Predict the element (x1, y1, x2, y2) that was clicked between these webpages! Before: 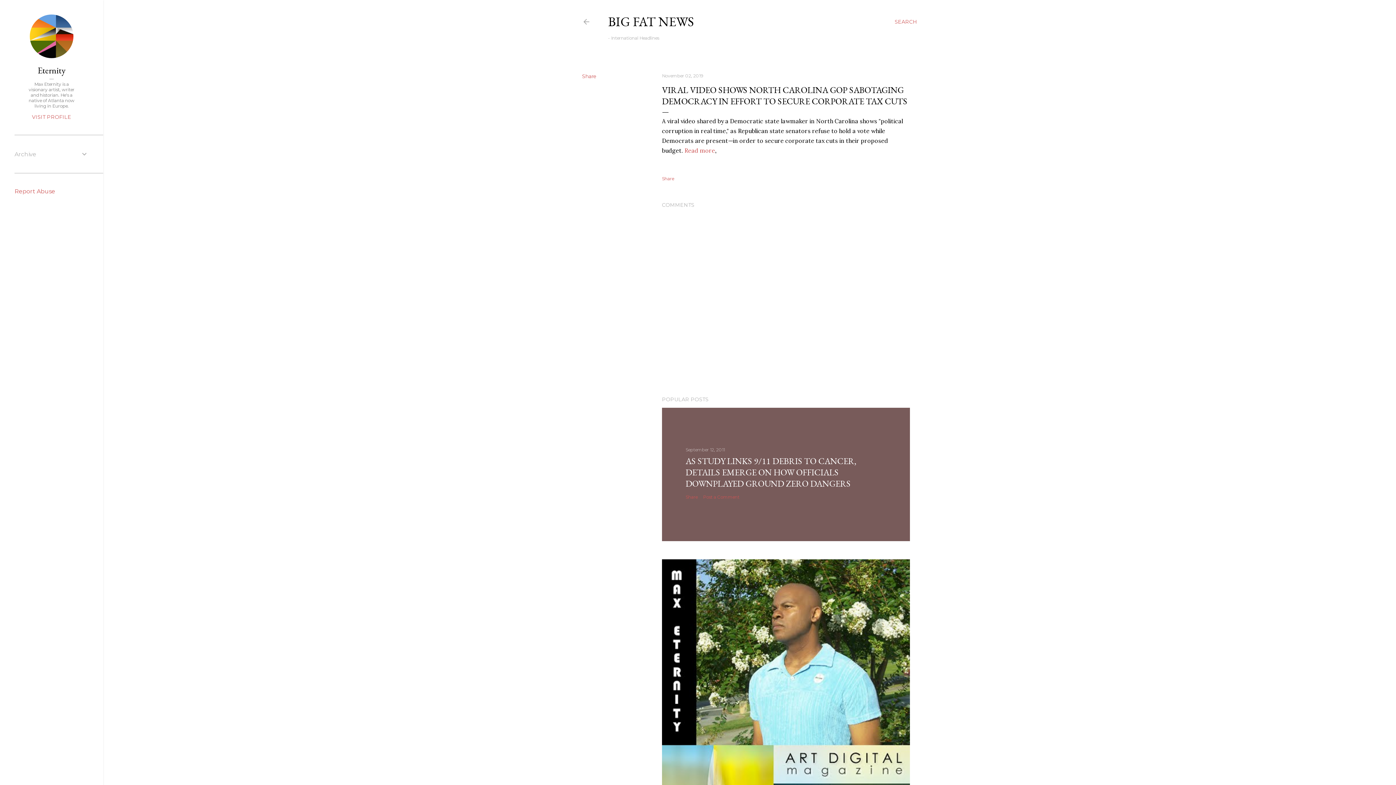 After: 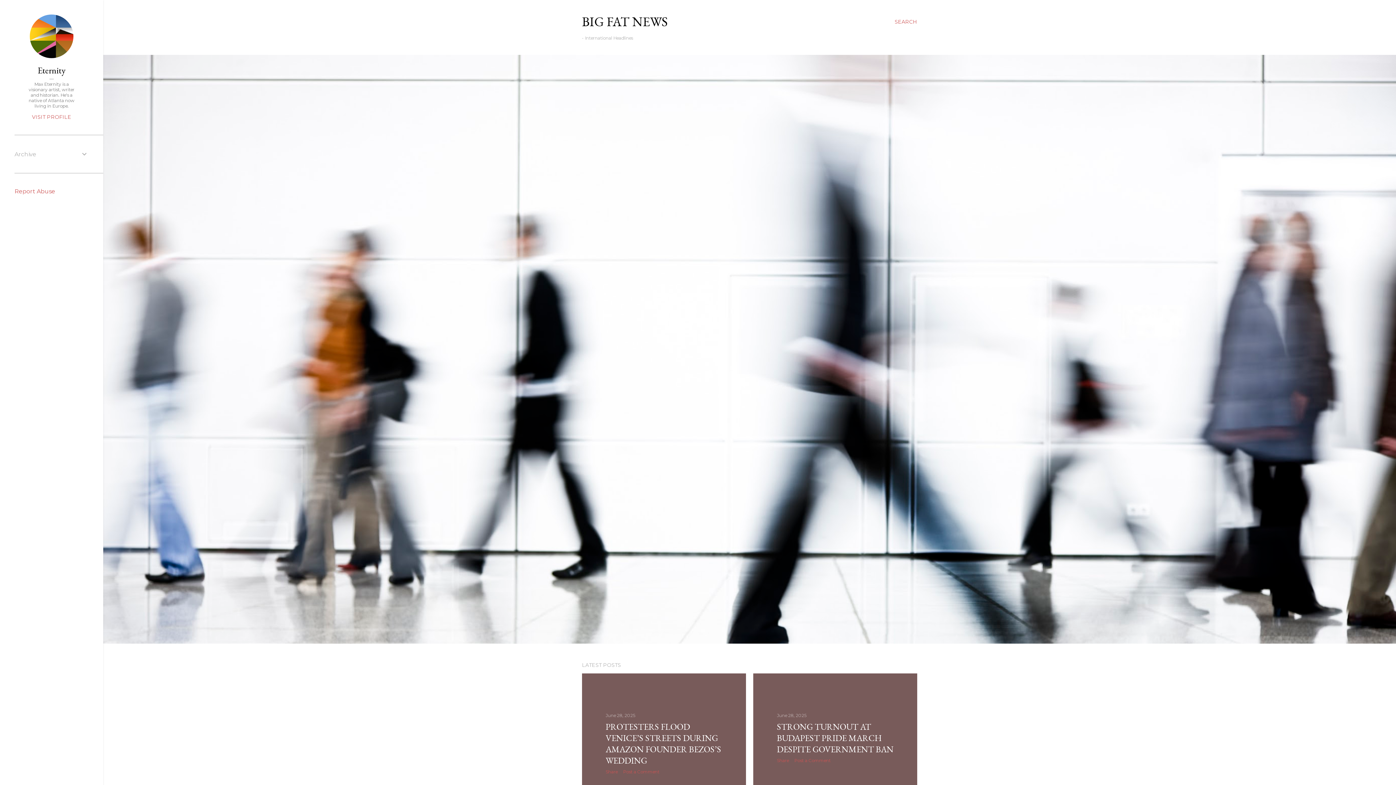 Action: bbox: (582, 18, 590, 28)